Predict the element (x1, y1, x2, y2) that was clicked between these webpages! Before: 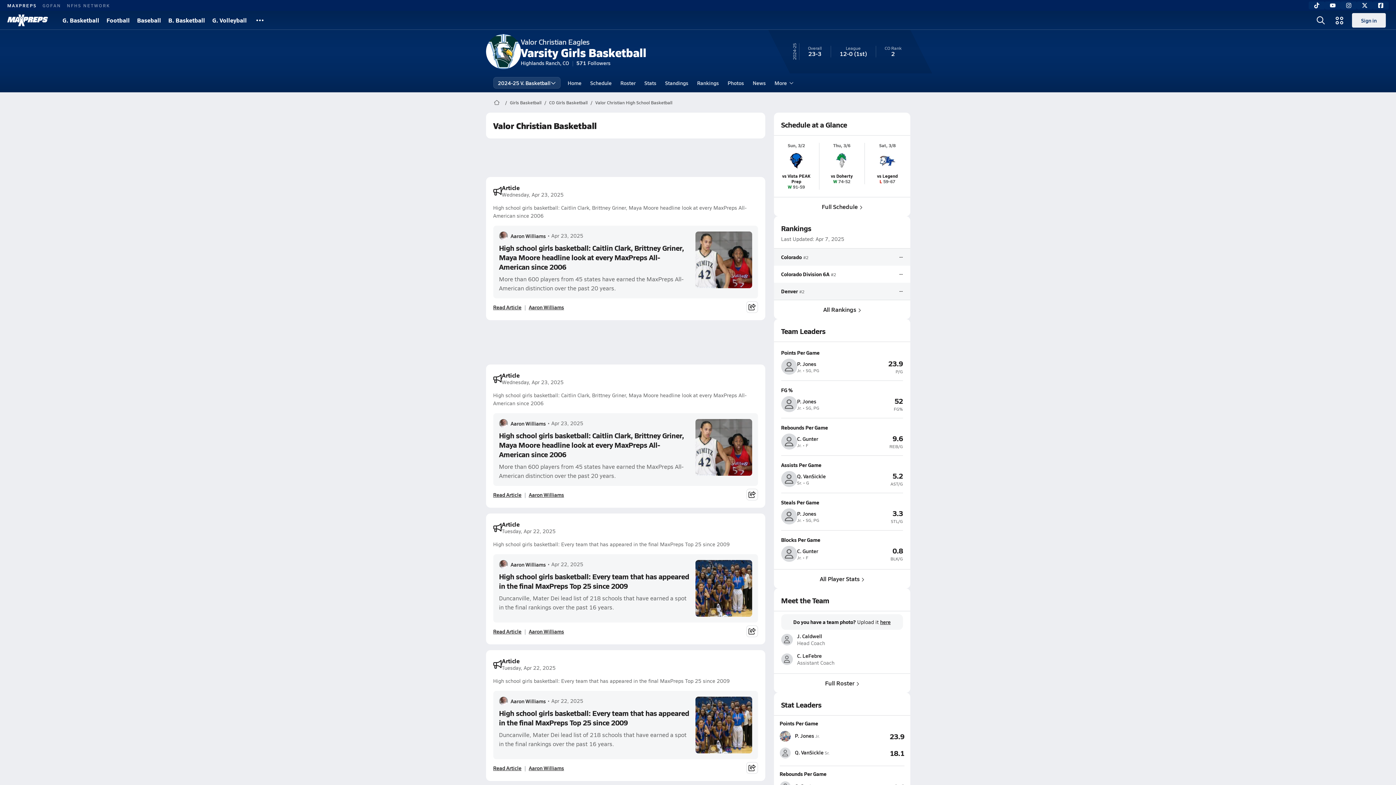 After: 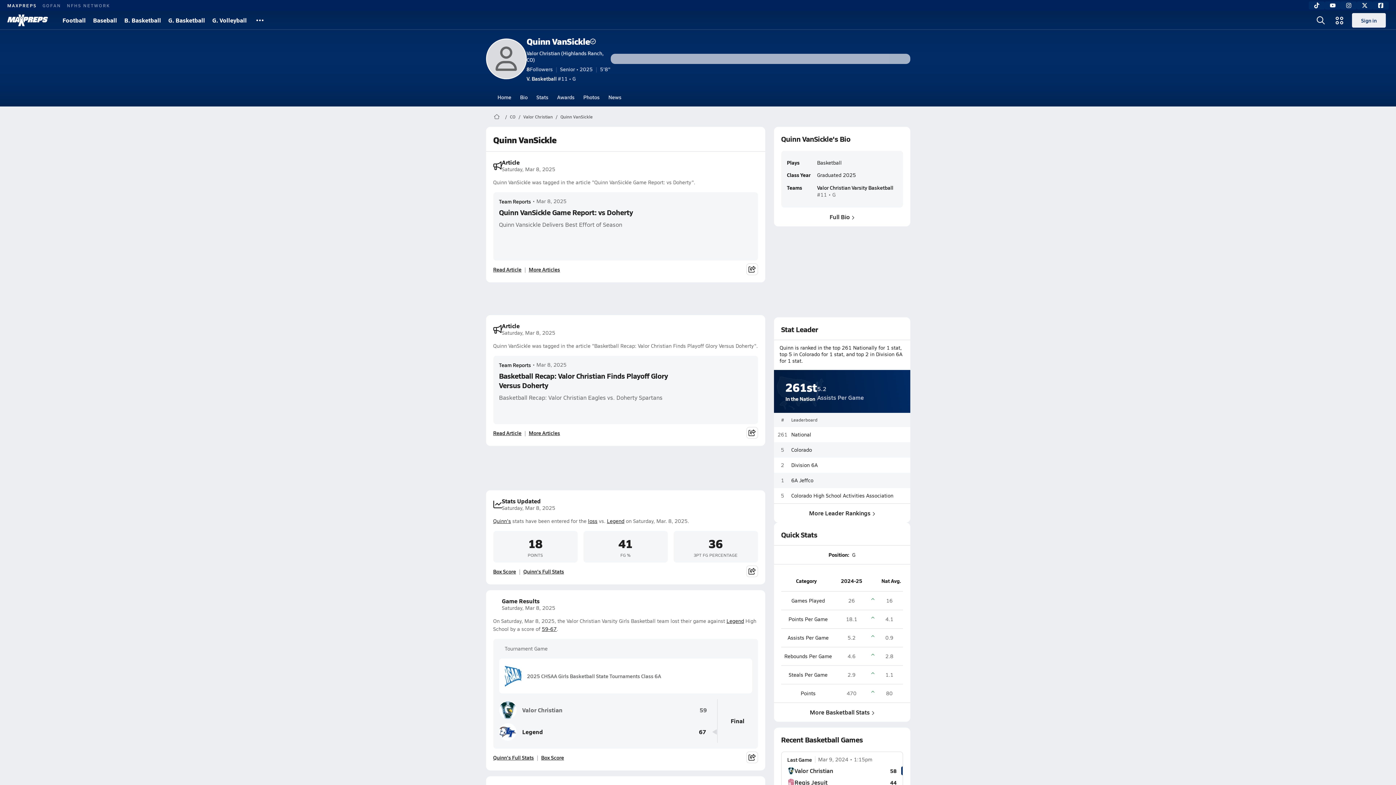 Action: label: Assists Per Game bbox: (781, 461, 903, 468)